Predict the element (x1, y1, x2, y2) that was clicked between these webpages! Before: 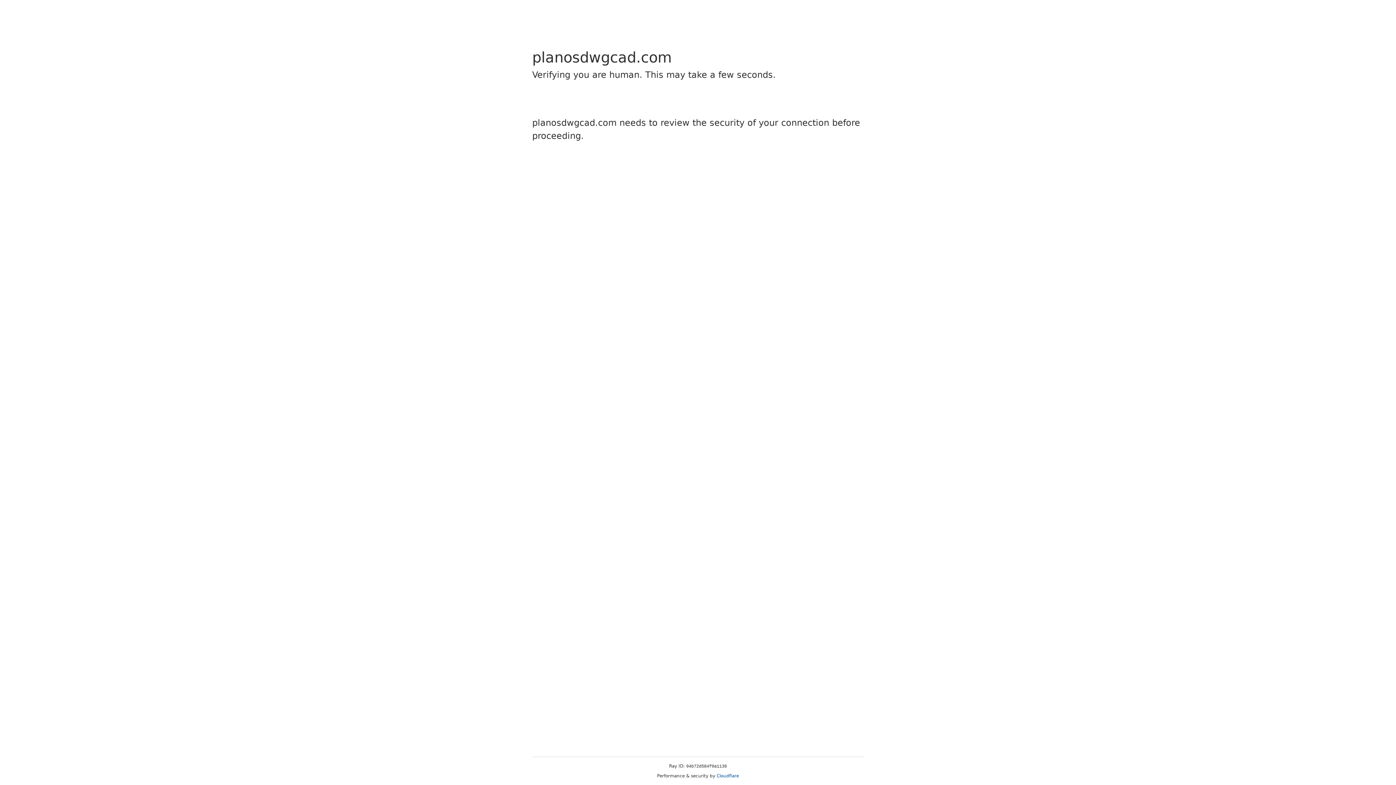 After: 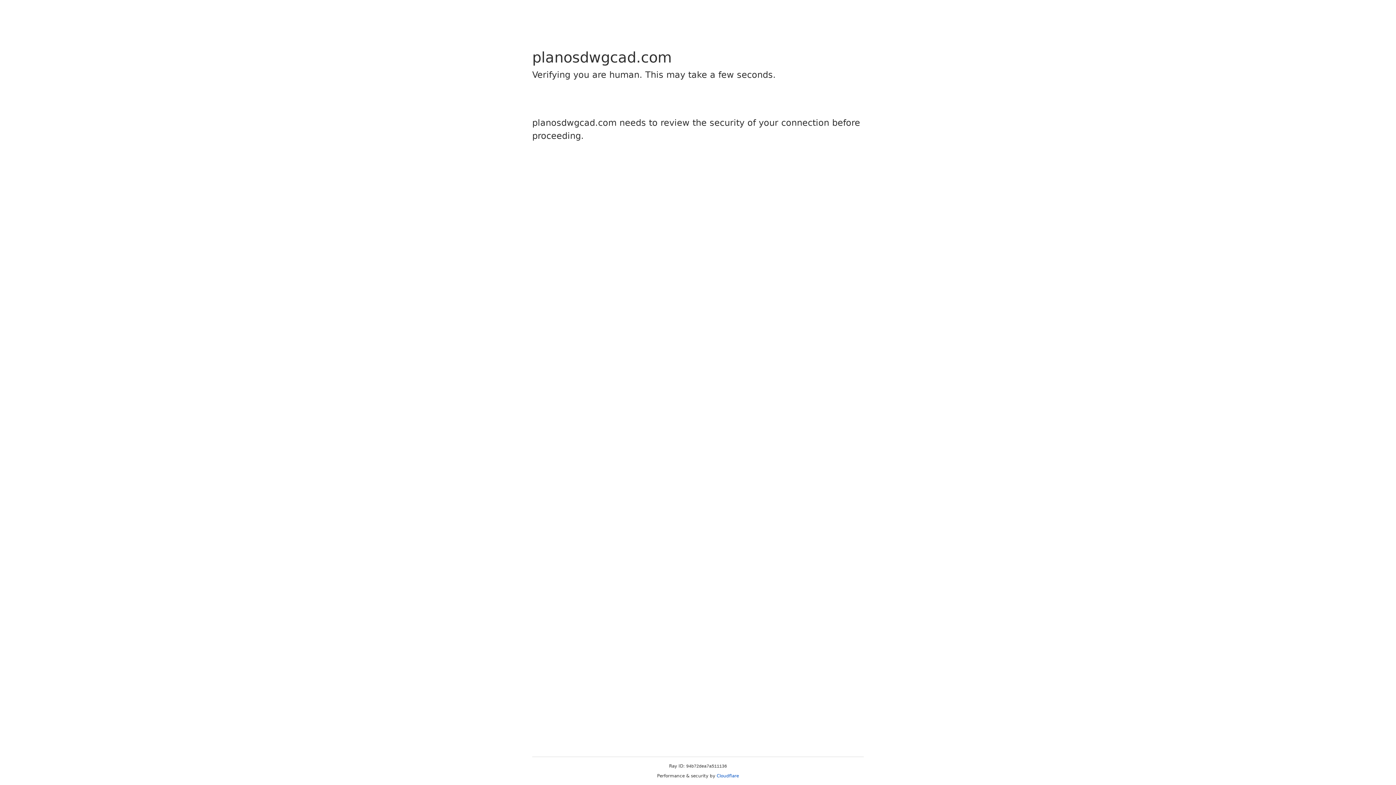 Action: bbox: (716, 773, 739, 778) label: Cloudflare